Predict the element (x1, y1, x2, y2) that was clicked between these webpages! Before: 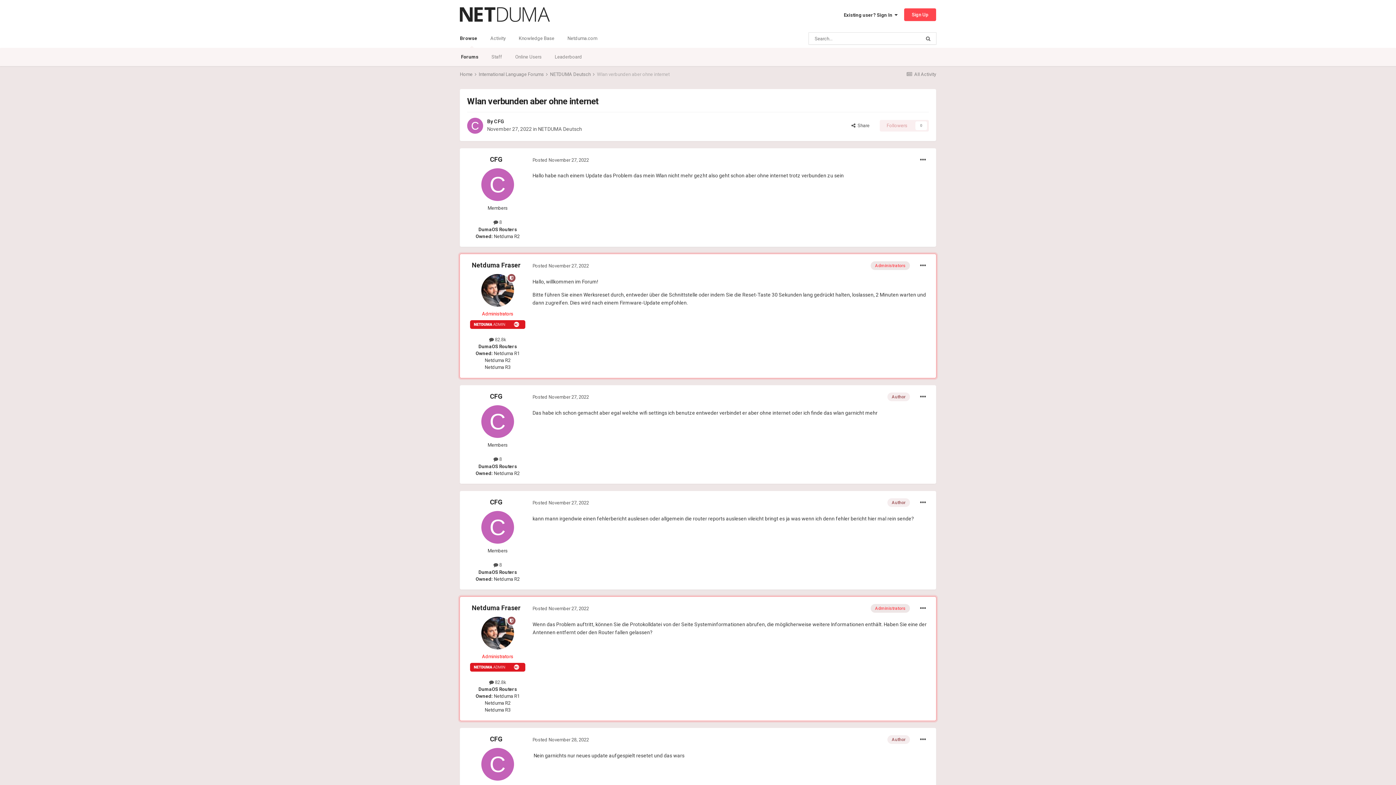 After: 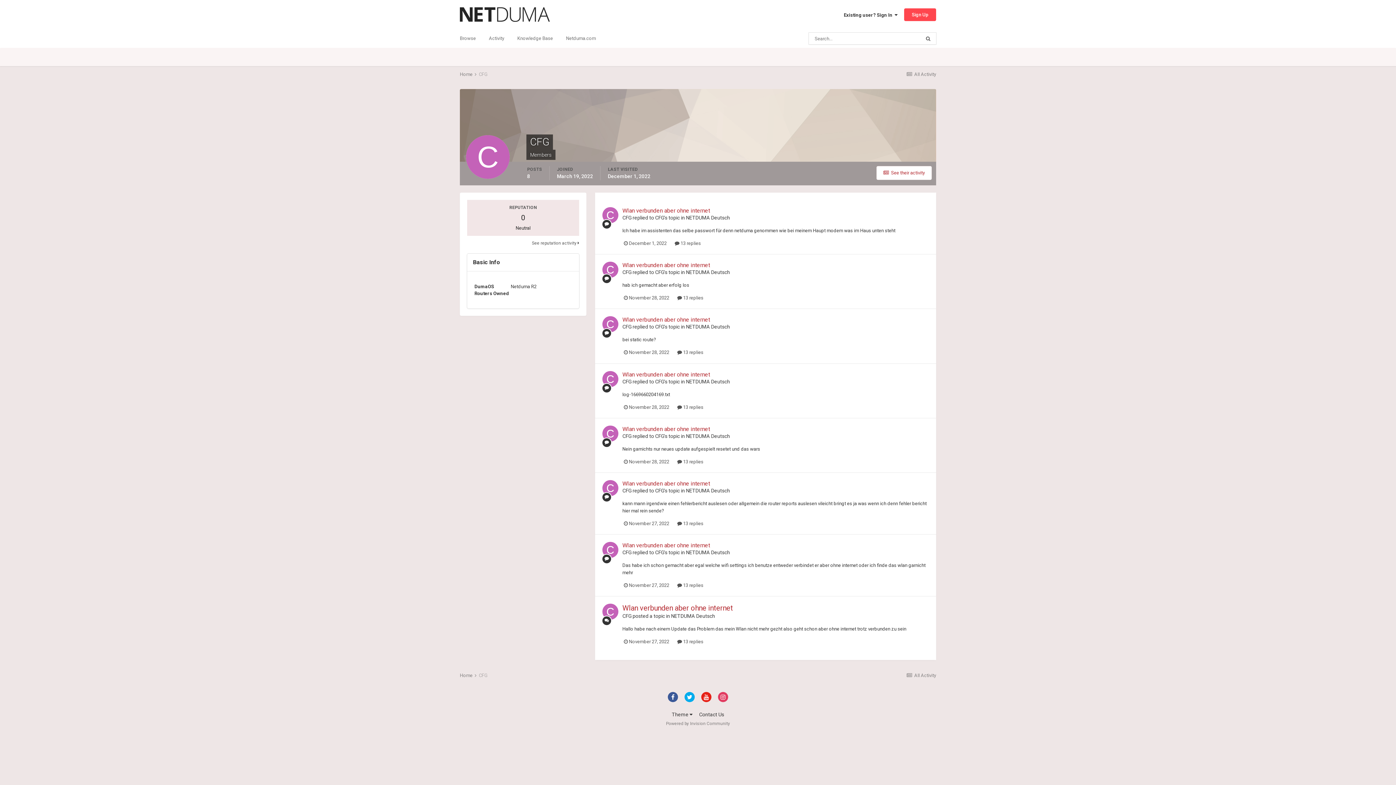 Action: bbox: (481, 748, 514, 781)